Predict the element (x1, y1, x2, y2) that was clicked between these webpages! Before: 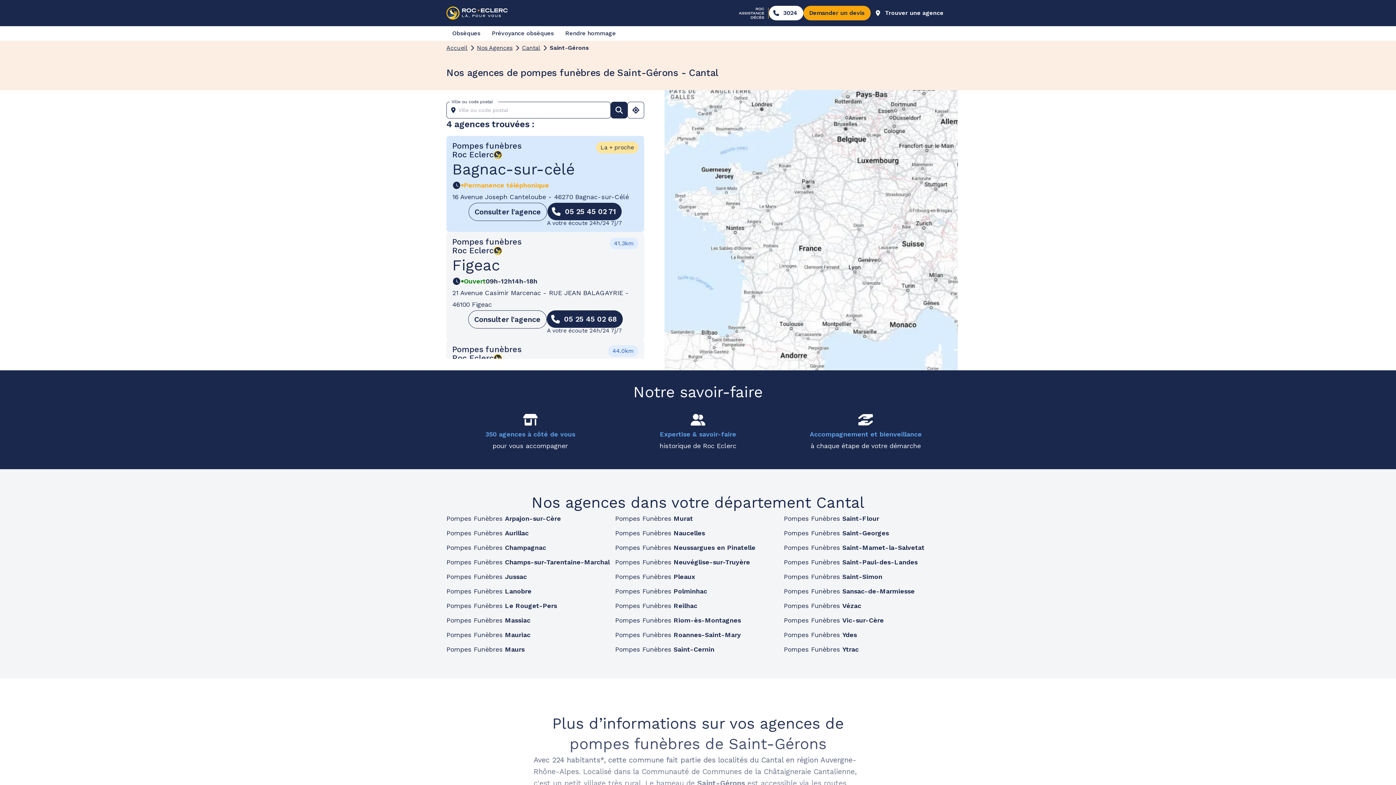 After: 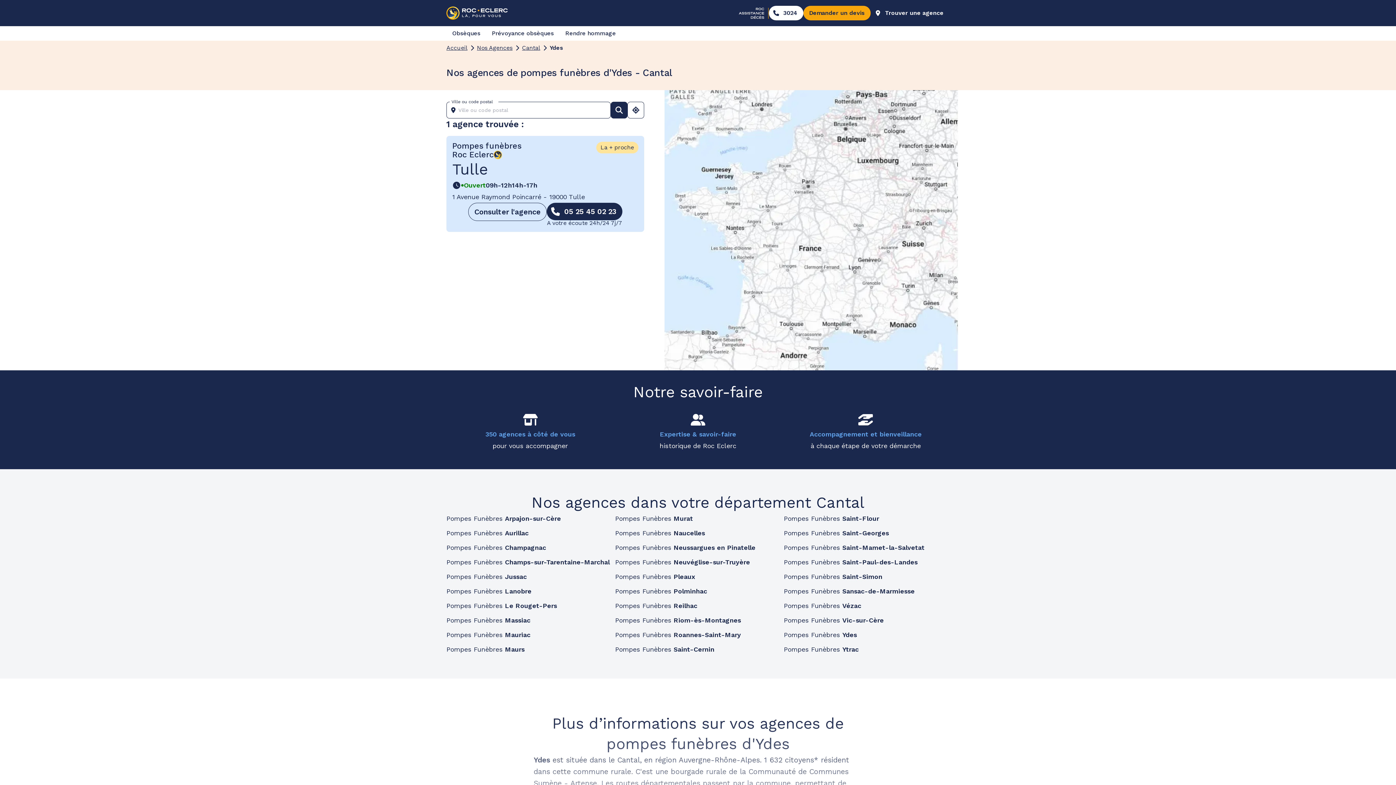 Action: label: Pompes Funèbres Ydes bbox: (784, 629, 857, 641)